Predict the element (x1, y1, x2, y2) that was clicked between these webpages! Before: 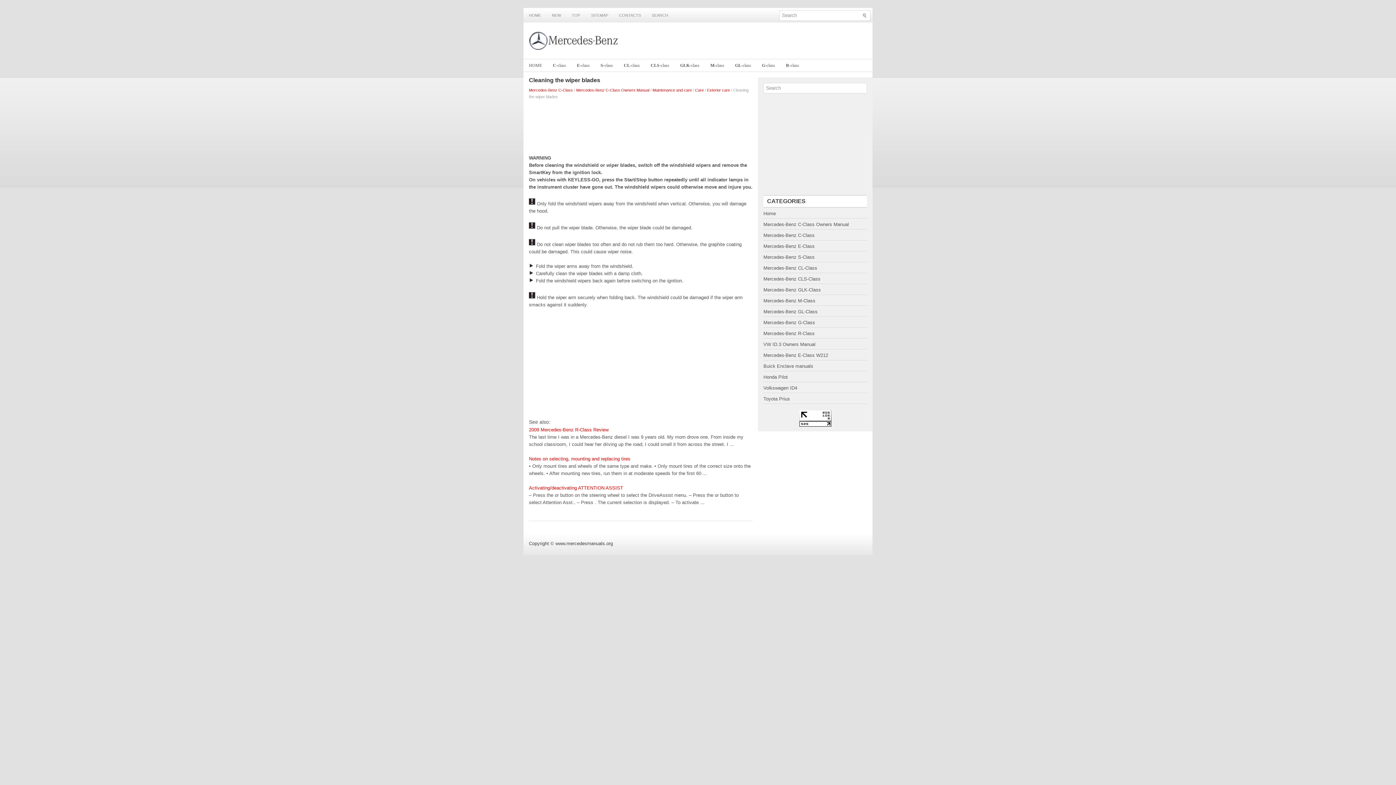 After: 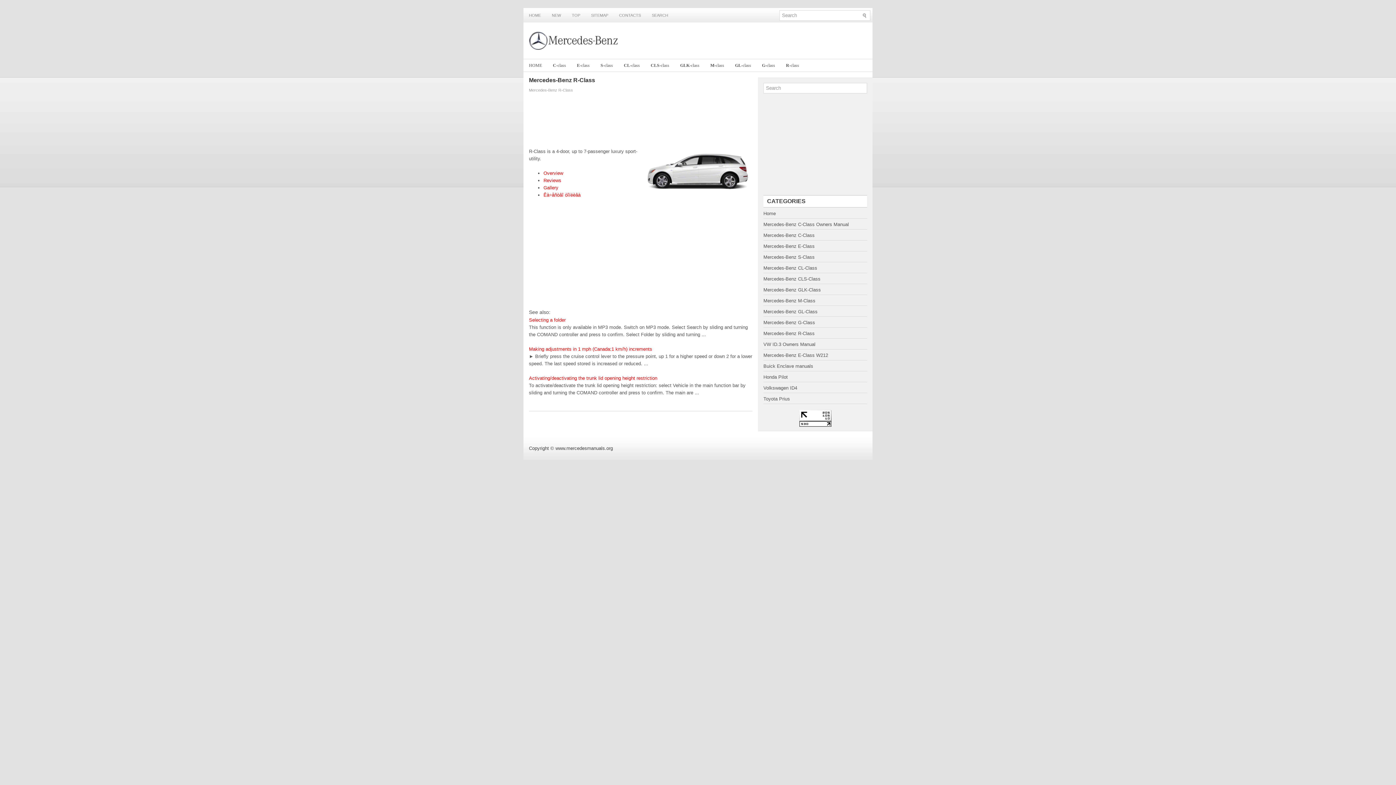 Action: bbox: (780, 58, 804, 72) label: R-class